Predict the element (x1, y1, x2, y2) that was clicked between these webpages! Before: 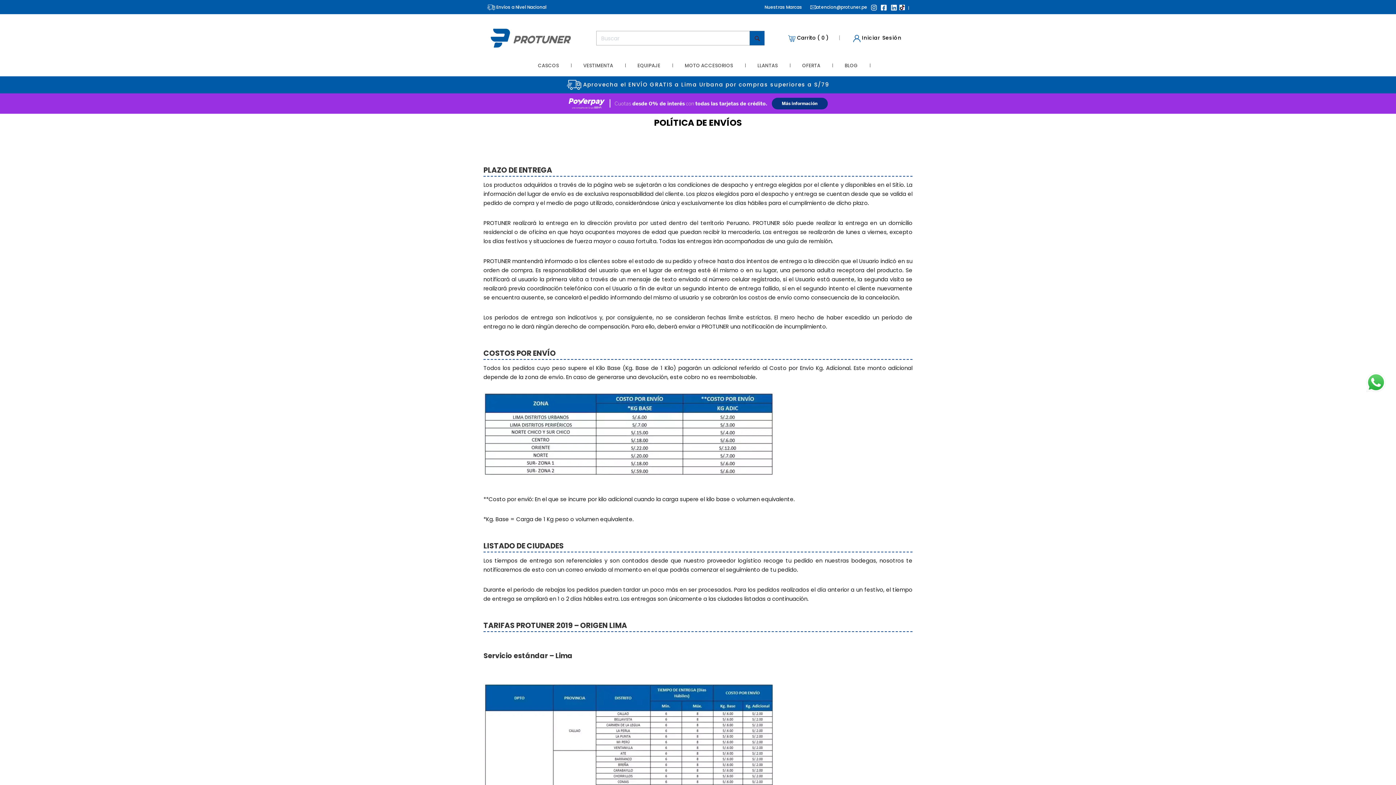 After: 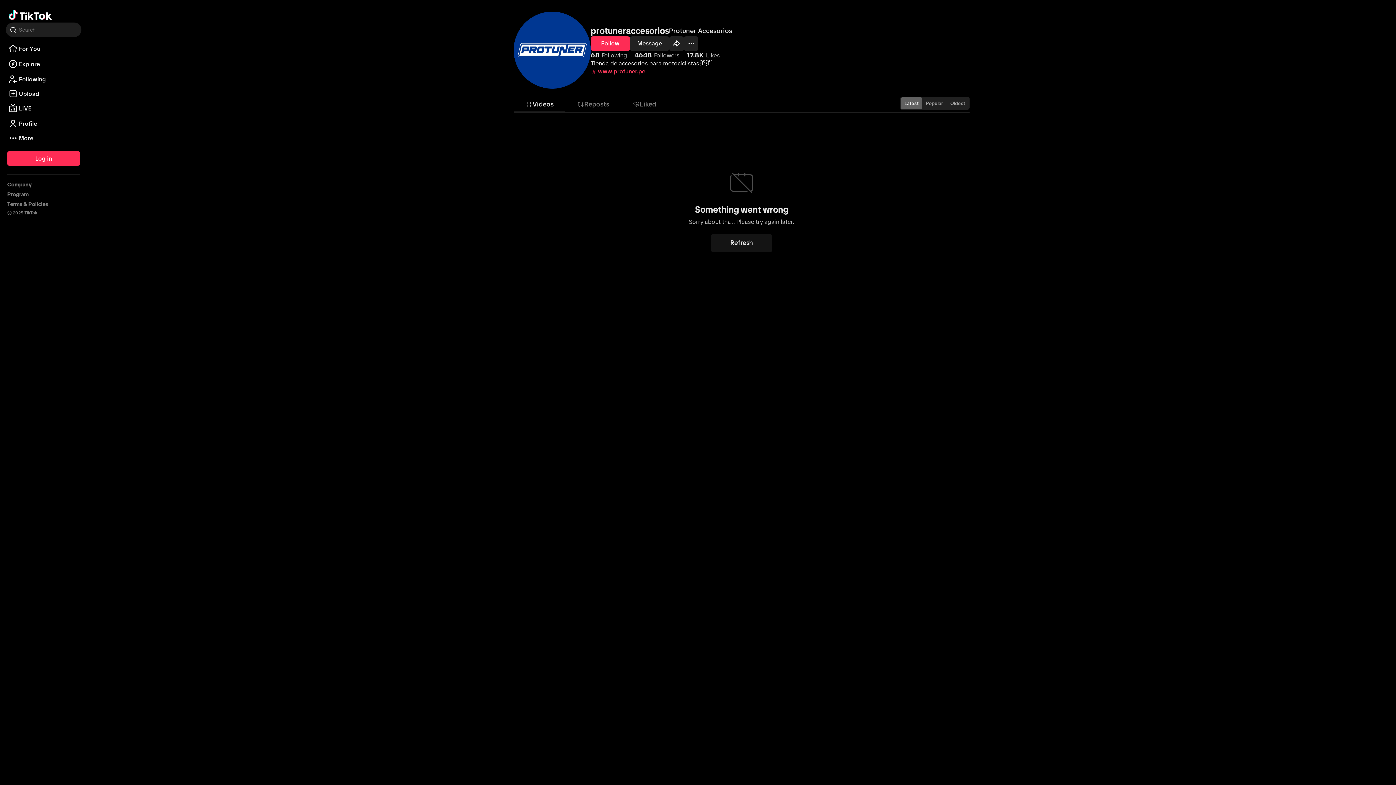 Action: bbox: (899, 4, 905, 10)